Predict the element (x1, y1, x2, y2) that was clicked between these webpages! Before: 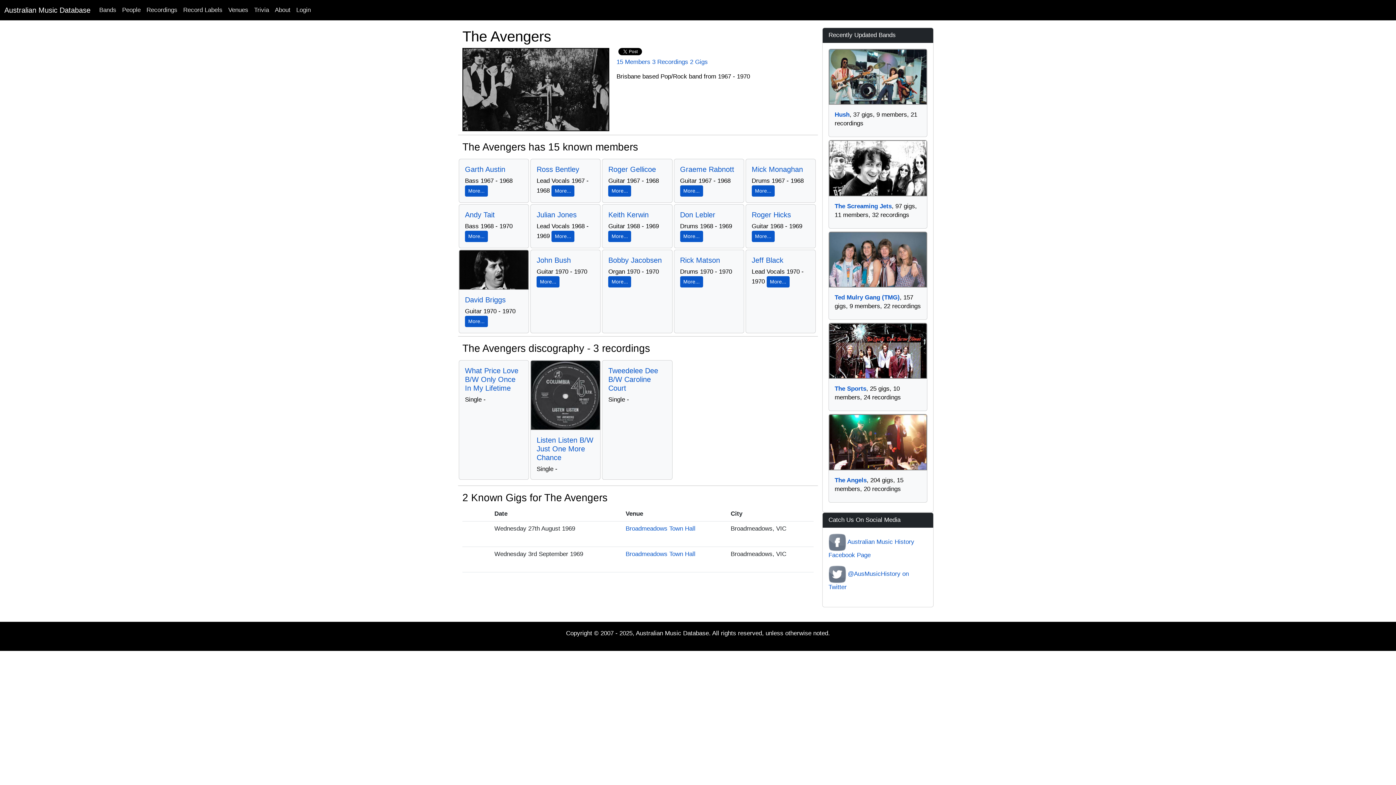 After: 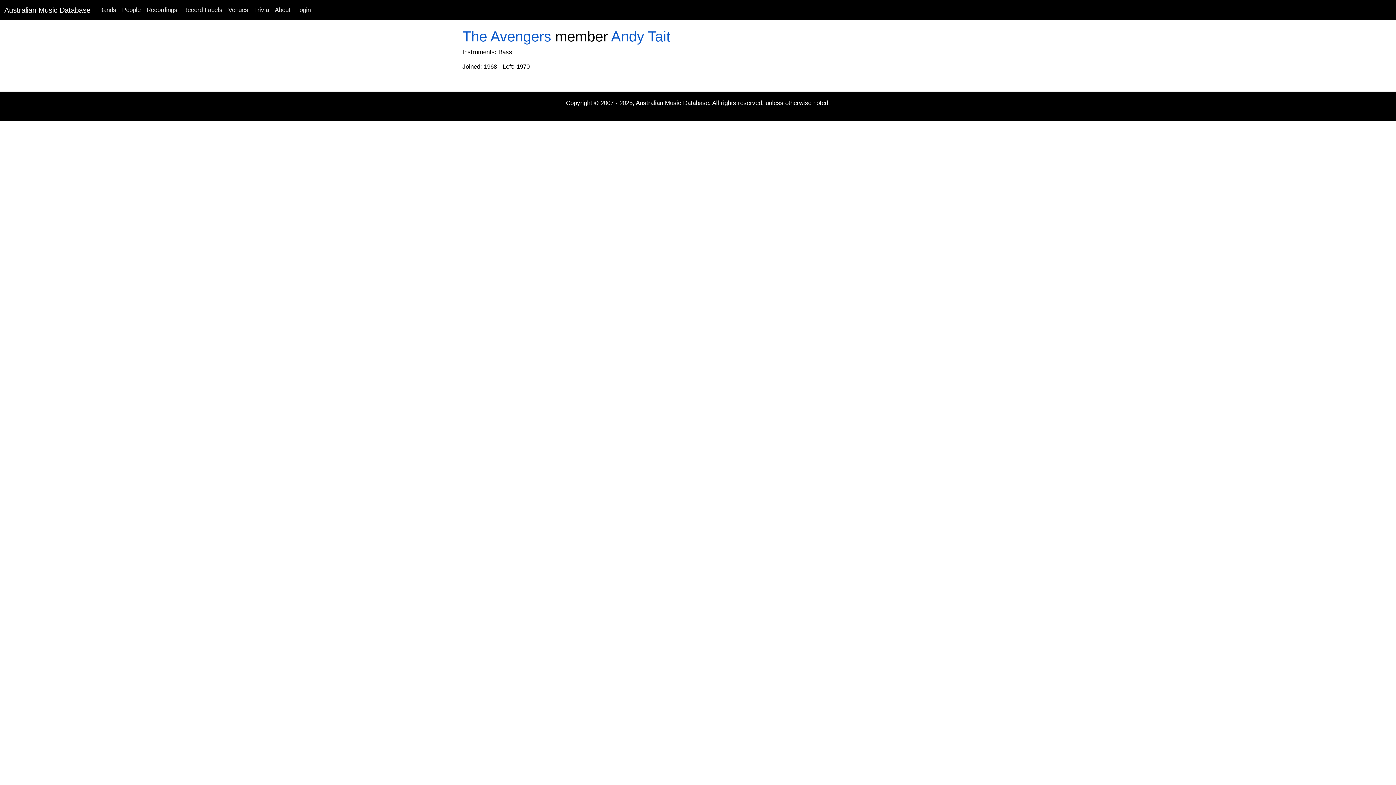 Action: label: More... bbox: (465, 230, 488, 242)